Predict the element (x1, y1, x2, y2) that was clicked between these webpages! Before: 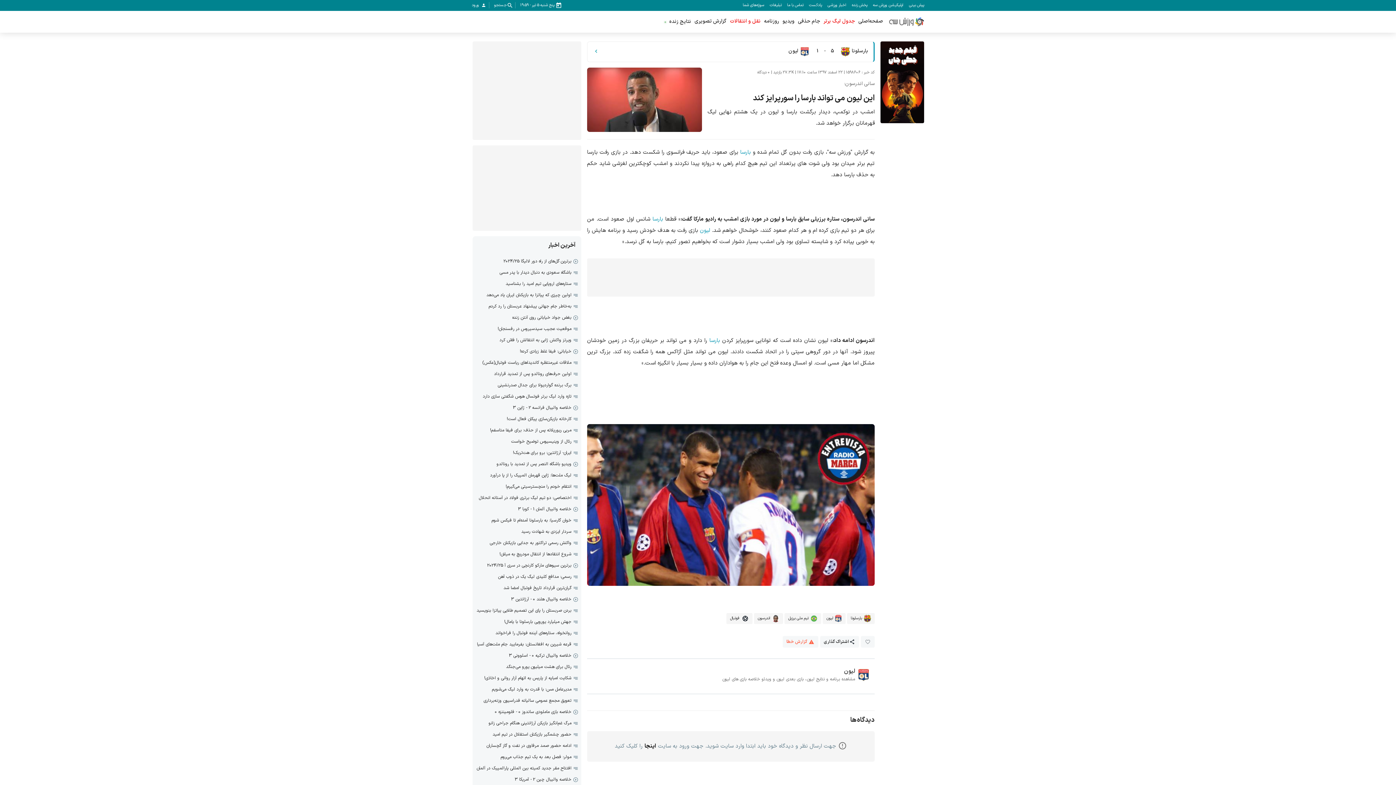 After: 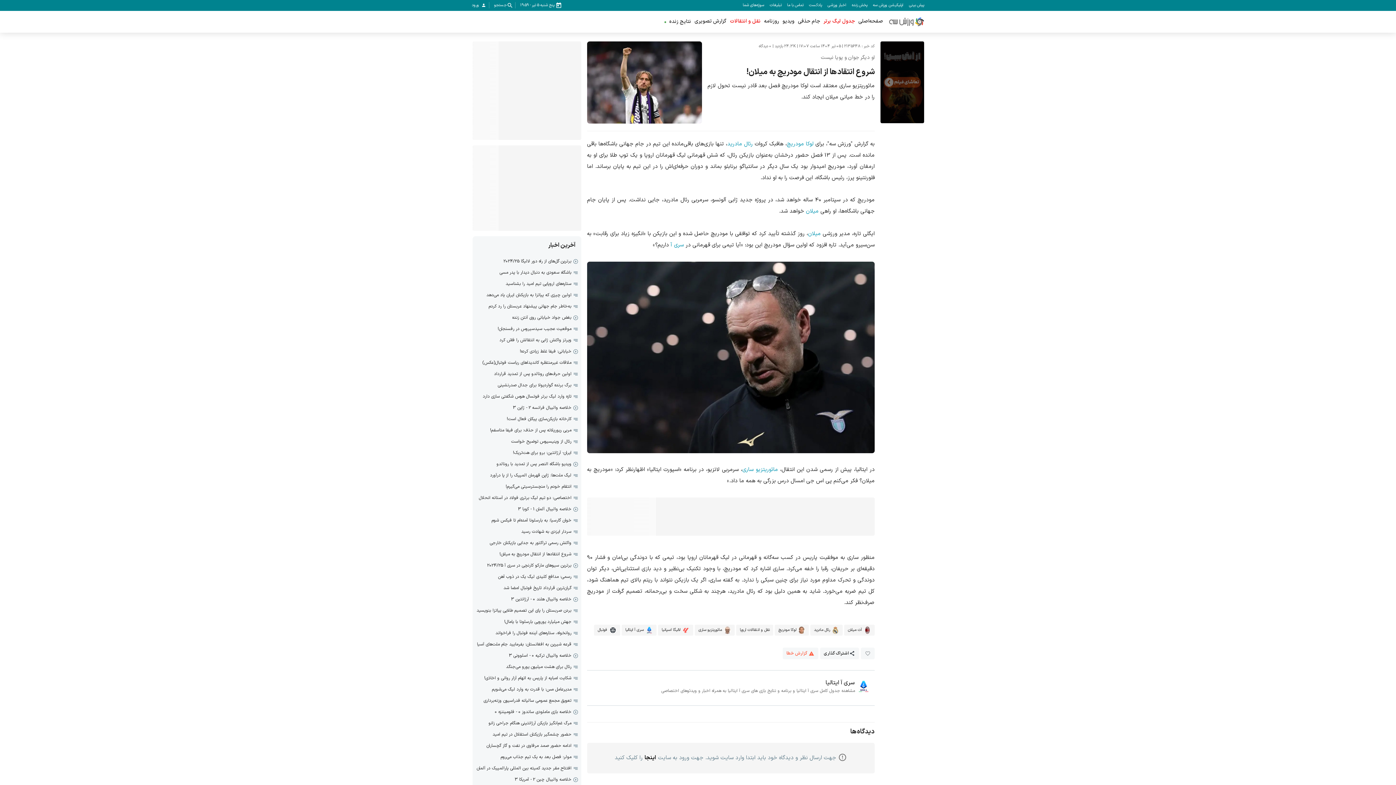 Action: label: شروع انتقادها از انتقال مودریچ به میلان! bbox: (499, 551, 571, 557)